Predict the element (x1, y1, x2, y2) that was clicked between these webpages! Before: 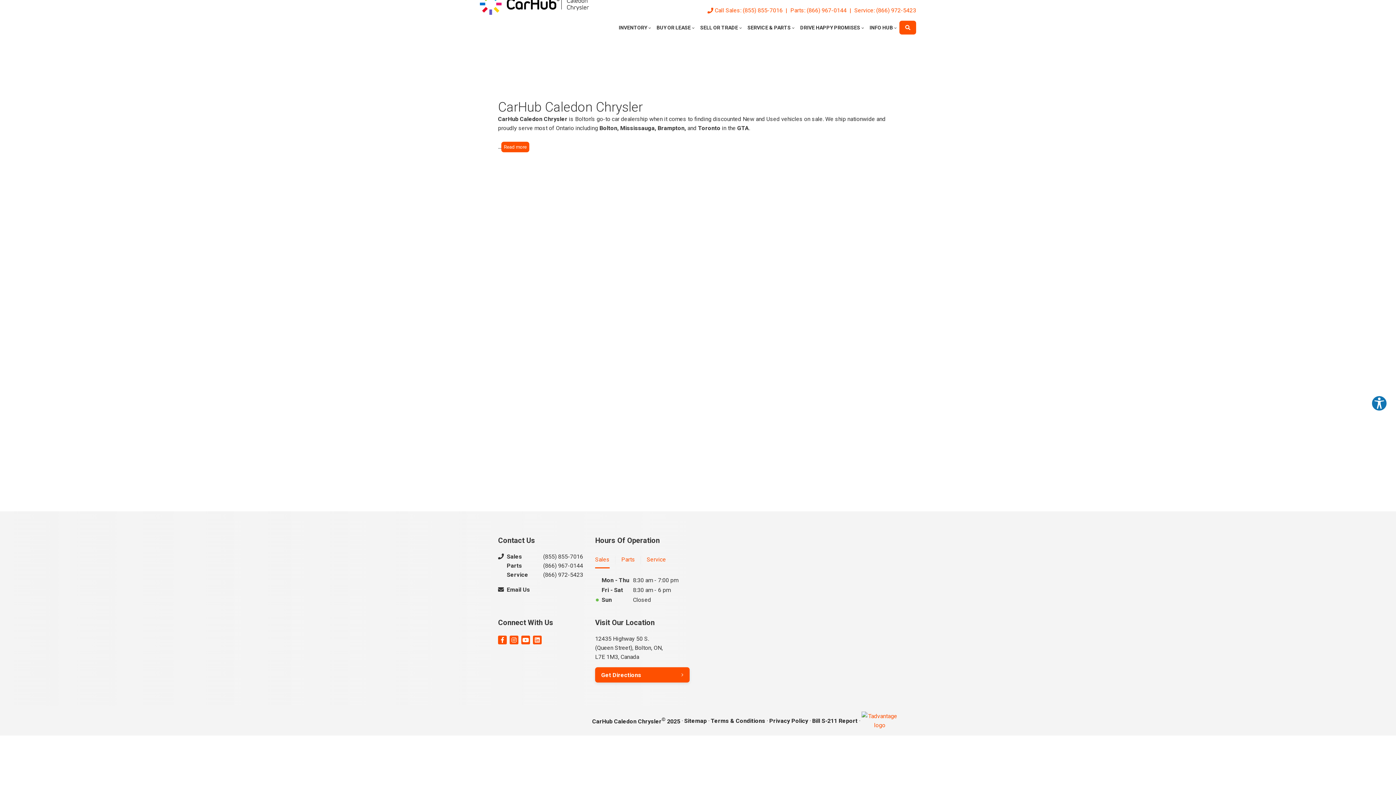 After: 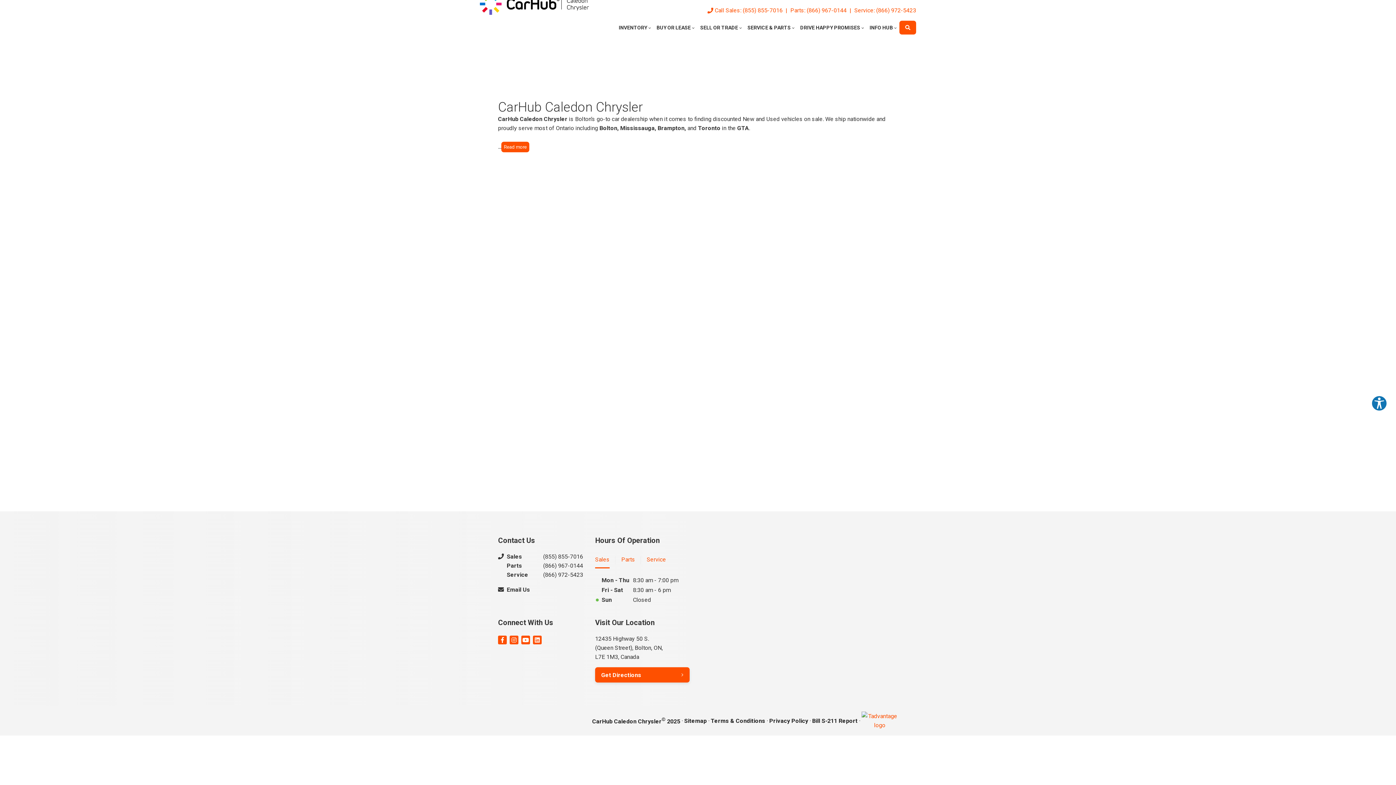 Action: bbox: (533, 636, 541, 644) label: LinkedIn